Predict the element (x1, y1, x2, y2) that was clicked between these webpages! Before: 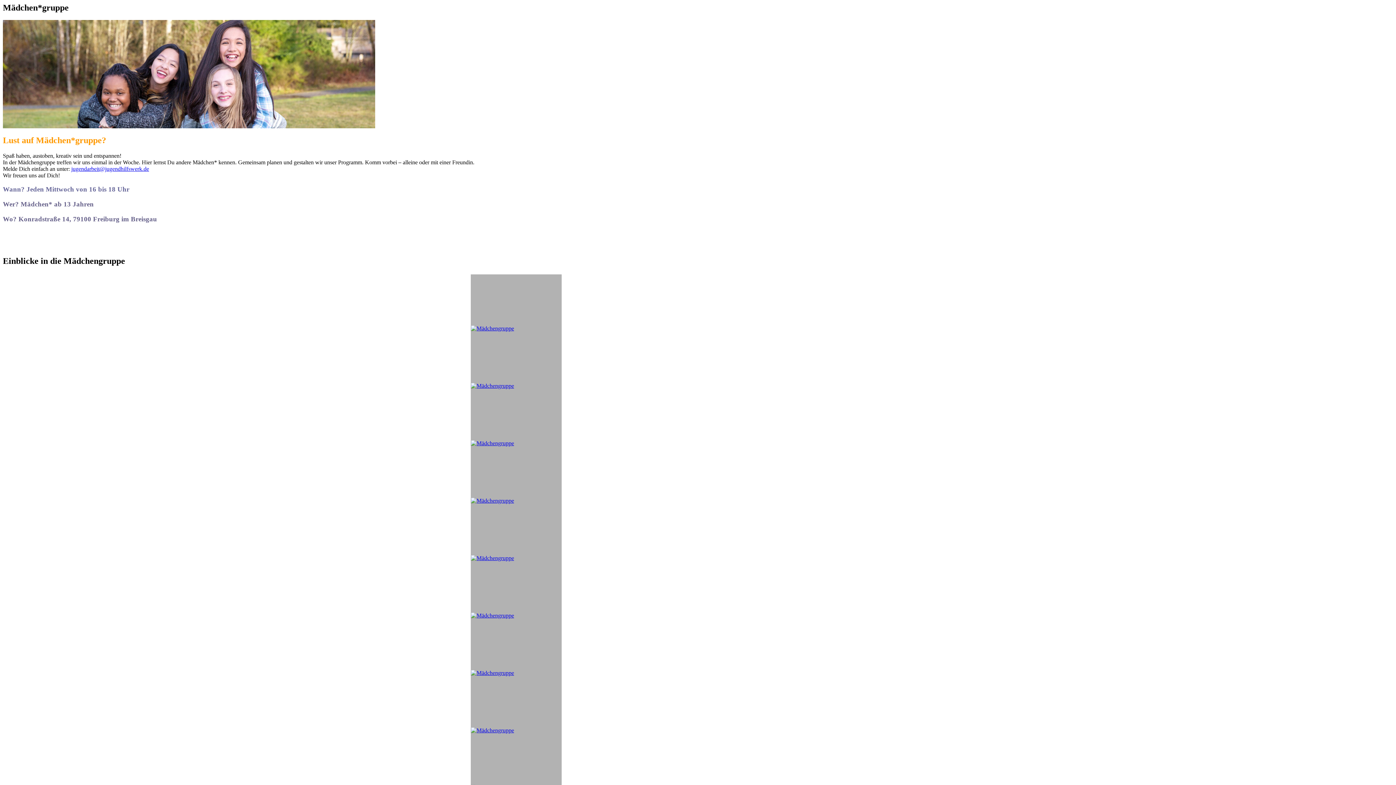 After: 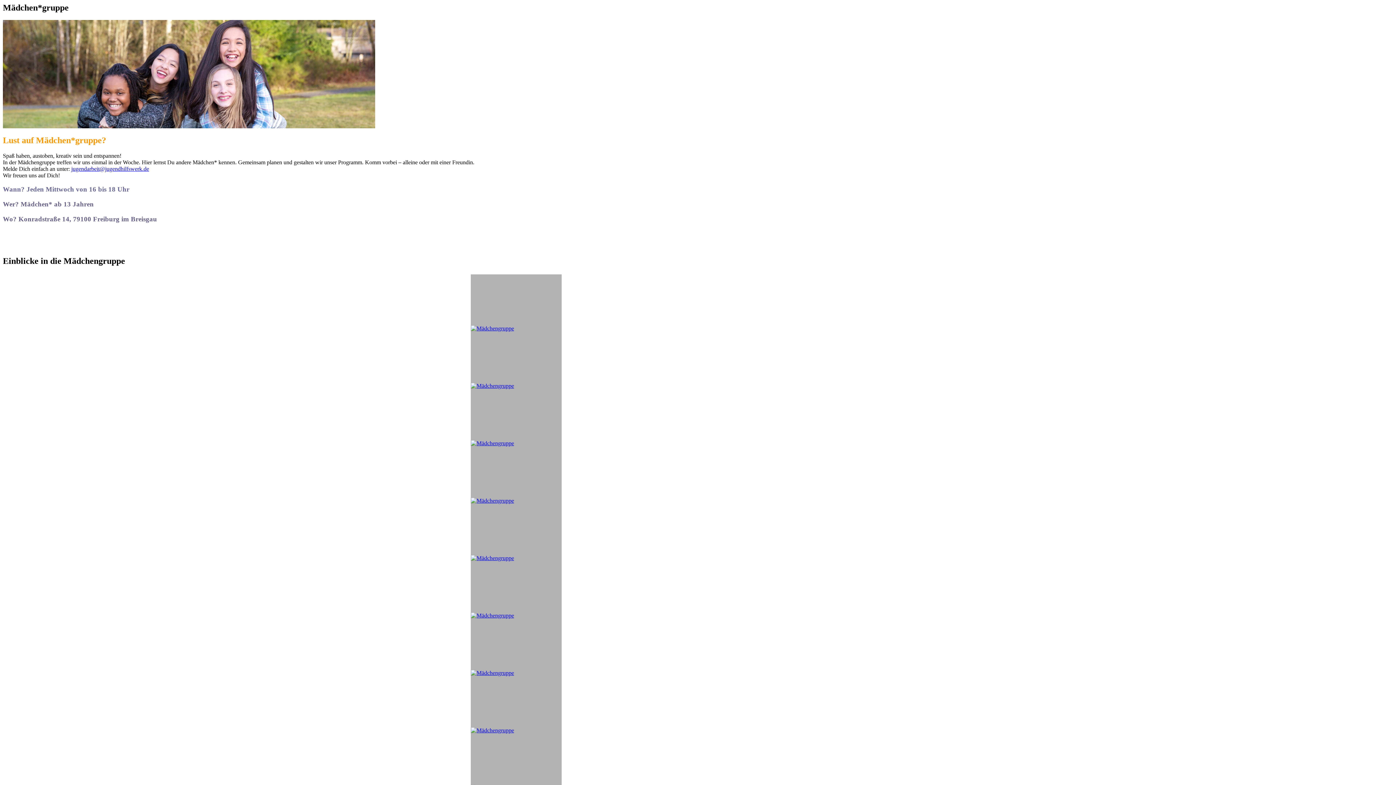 Action: label: jugendarbeit@jugendhilfswerk.de bbox: (71, 165, 149, 171)